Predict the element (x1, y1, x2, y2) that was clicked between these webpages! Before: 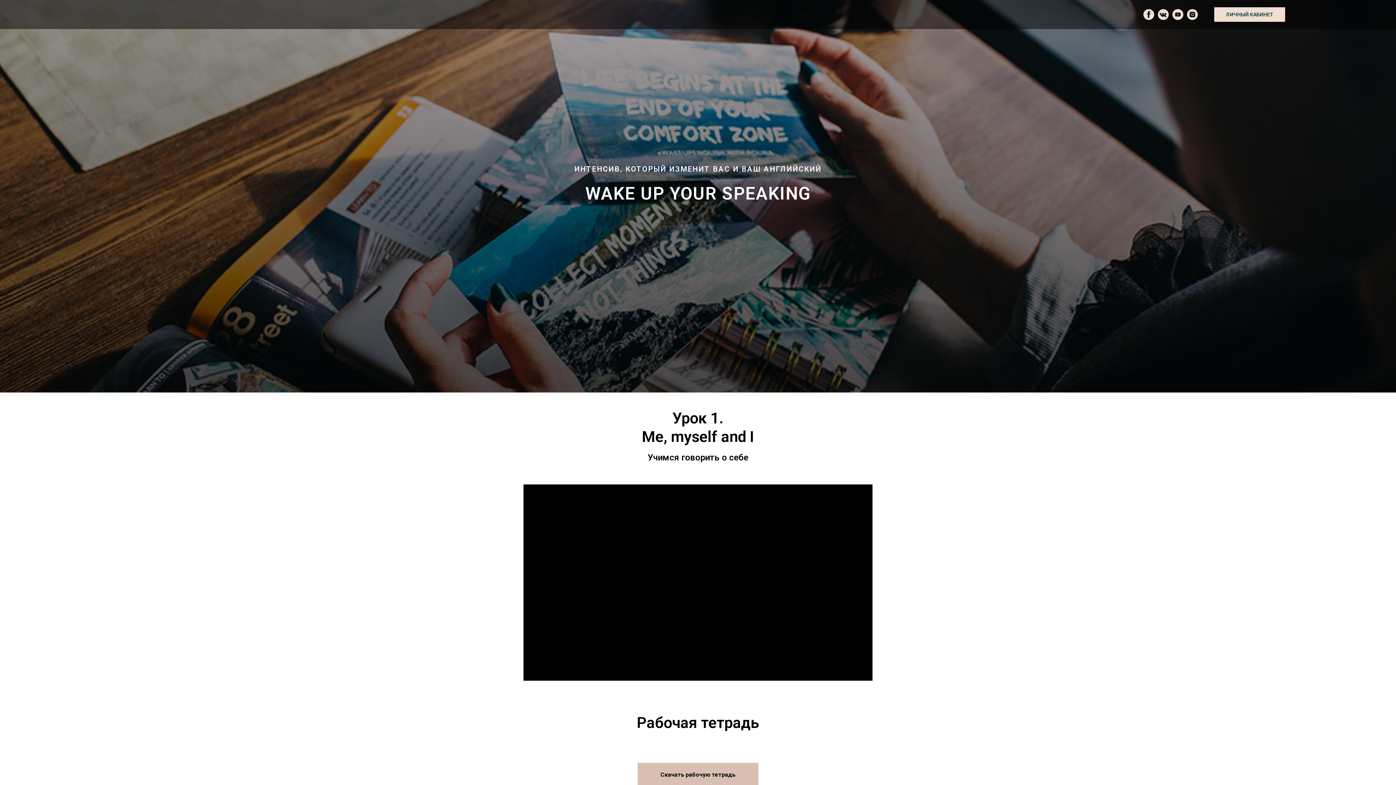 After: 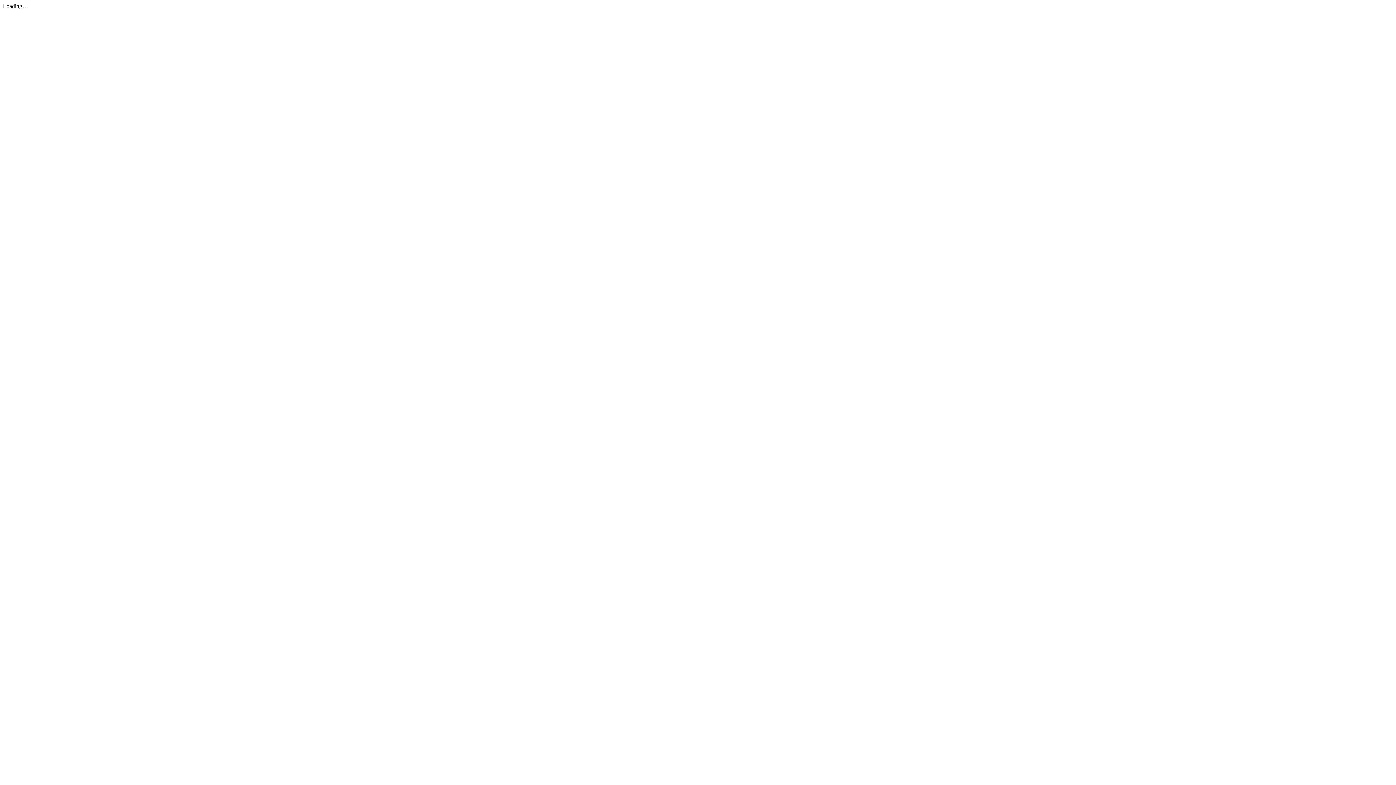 Action: bbox: (637, 771, 758, 777) label: Скачать рабочую тетрадь